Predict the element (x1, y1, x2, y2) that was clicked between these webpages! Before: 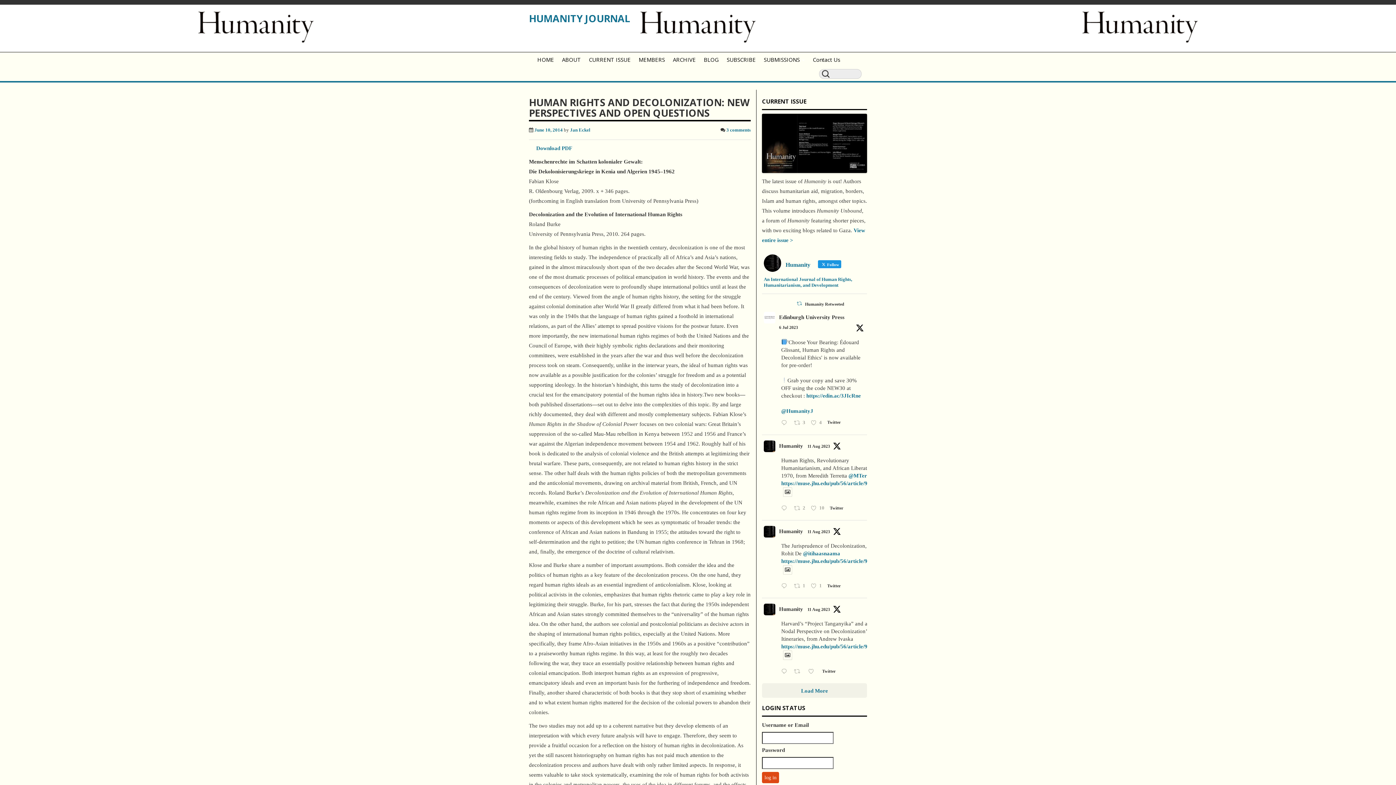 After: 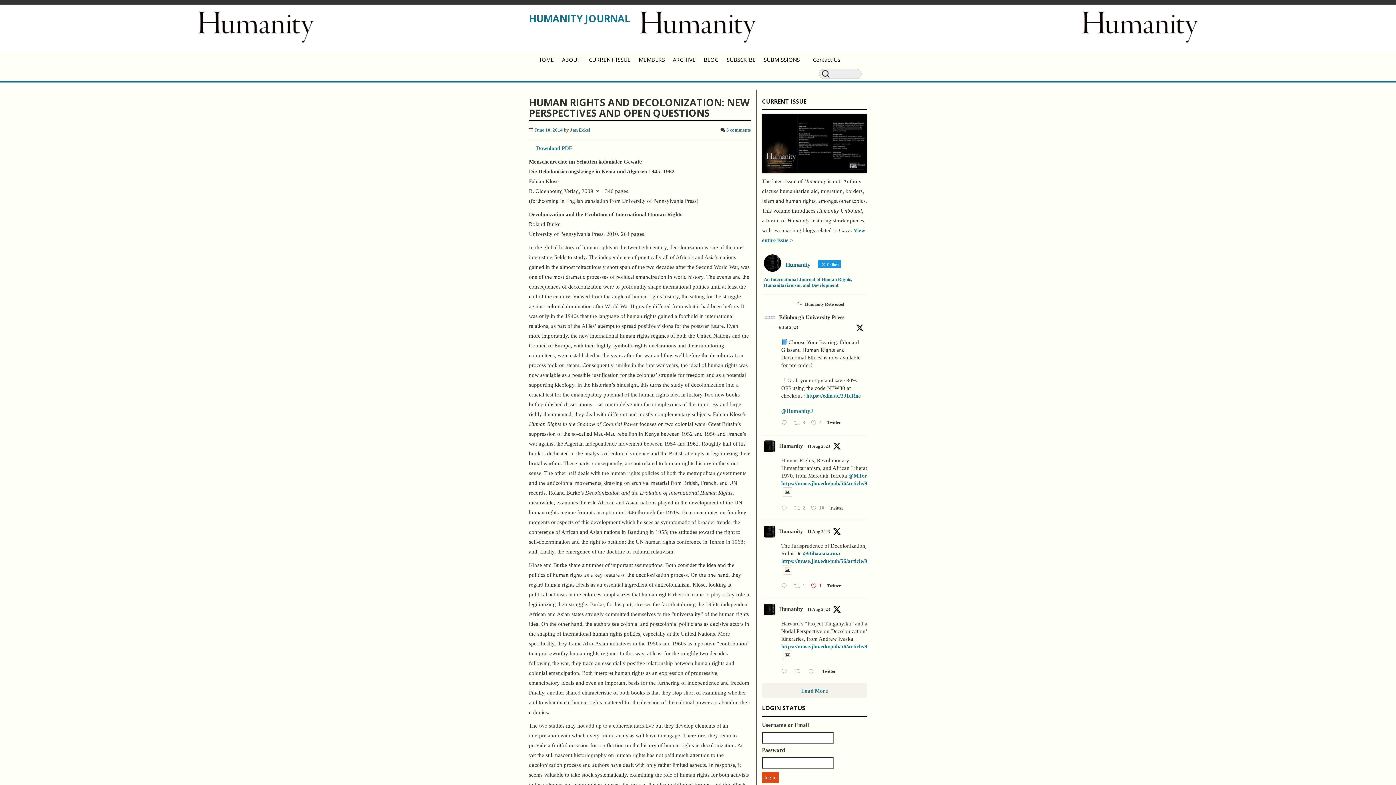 Action: bbox: (809, 581, 825, 592) label:  Like on Twitter 1689986491479449601
1